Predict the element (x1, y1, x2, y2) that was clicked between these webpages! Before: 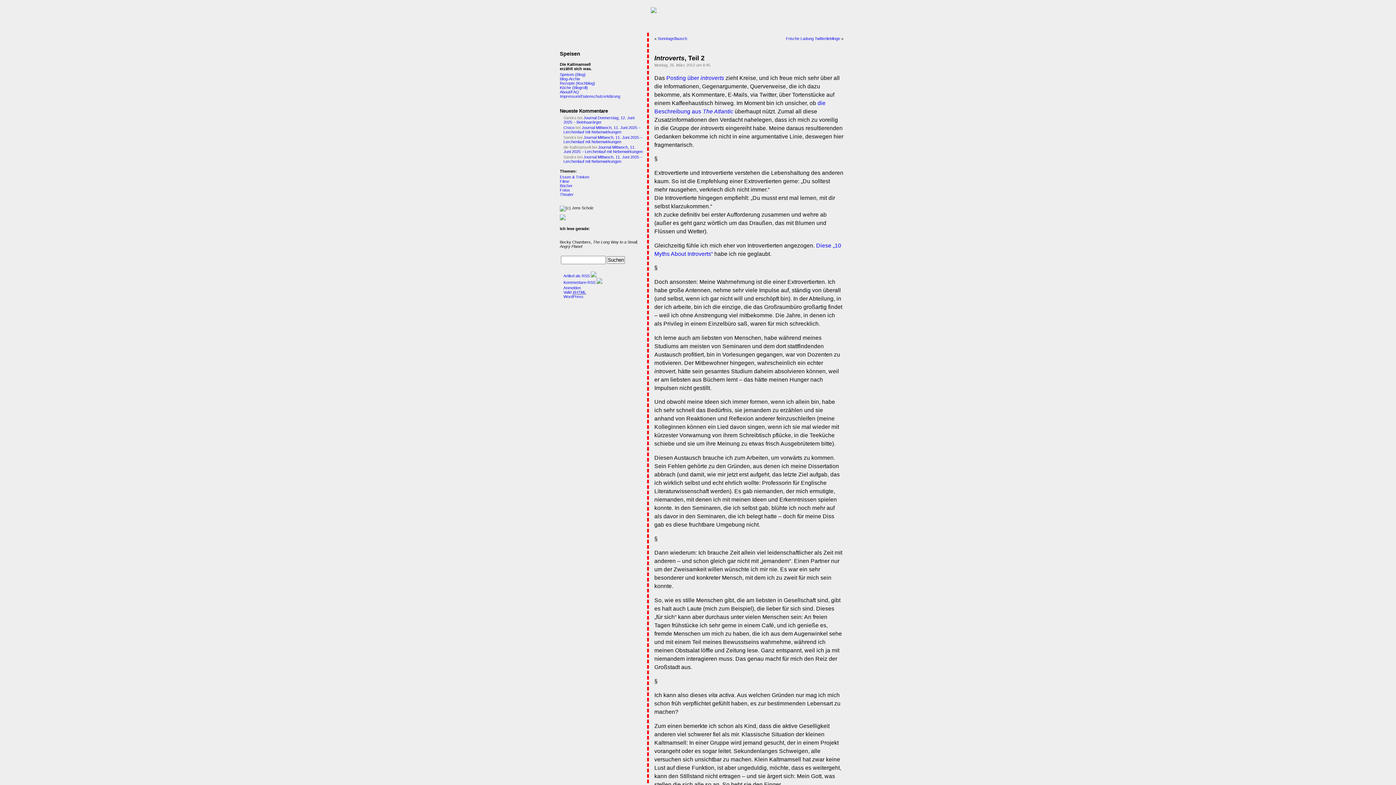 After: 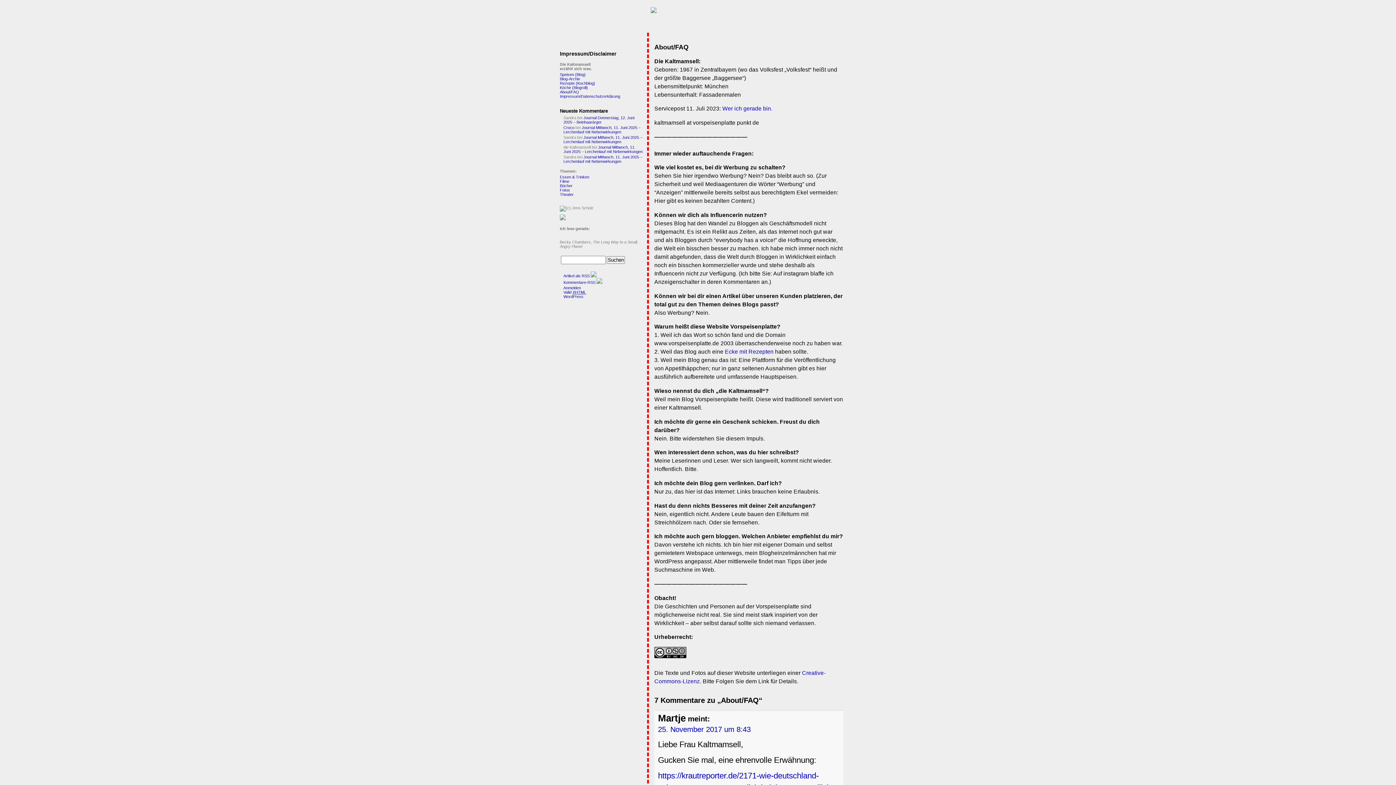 Action: label: About/FAQ bbox: (560, 89, 579, 94)